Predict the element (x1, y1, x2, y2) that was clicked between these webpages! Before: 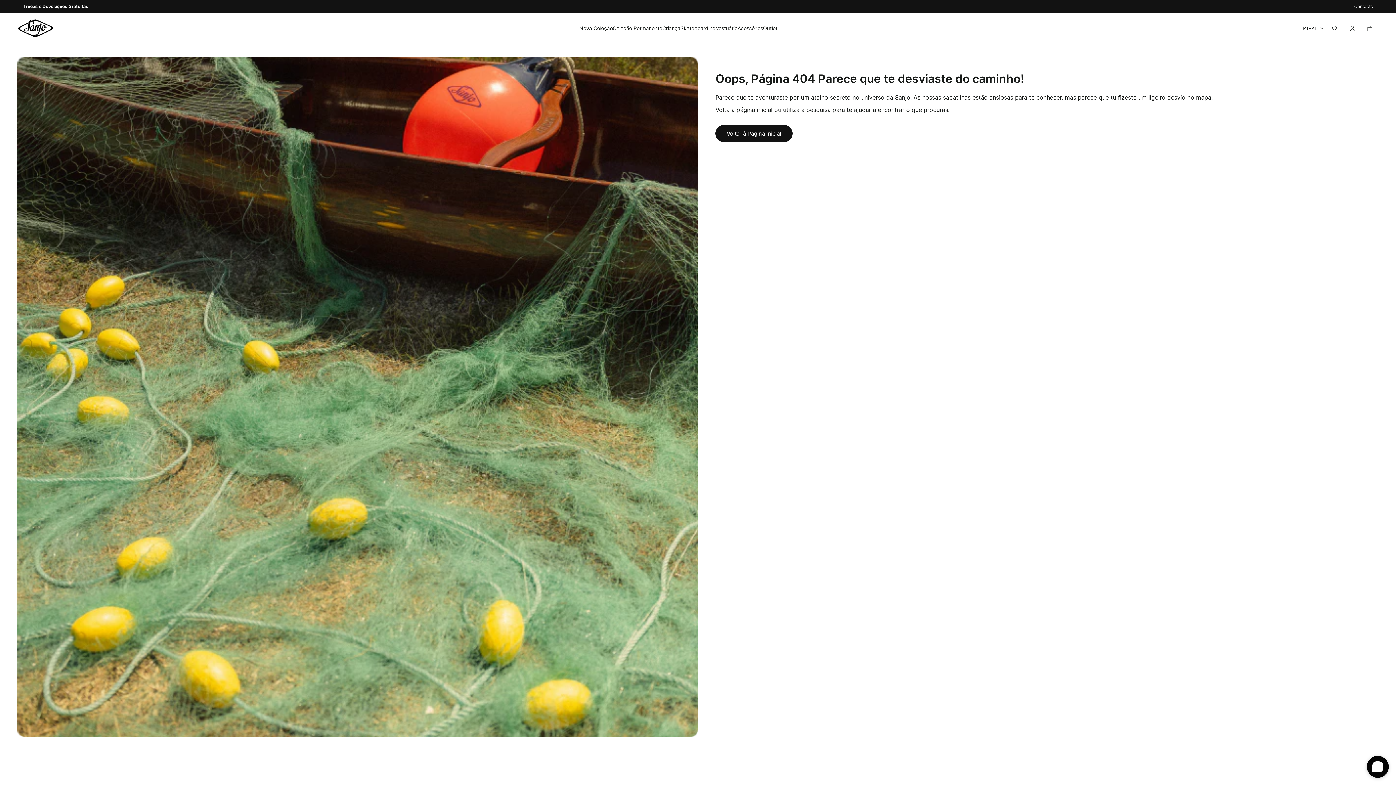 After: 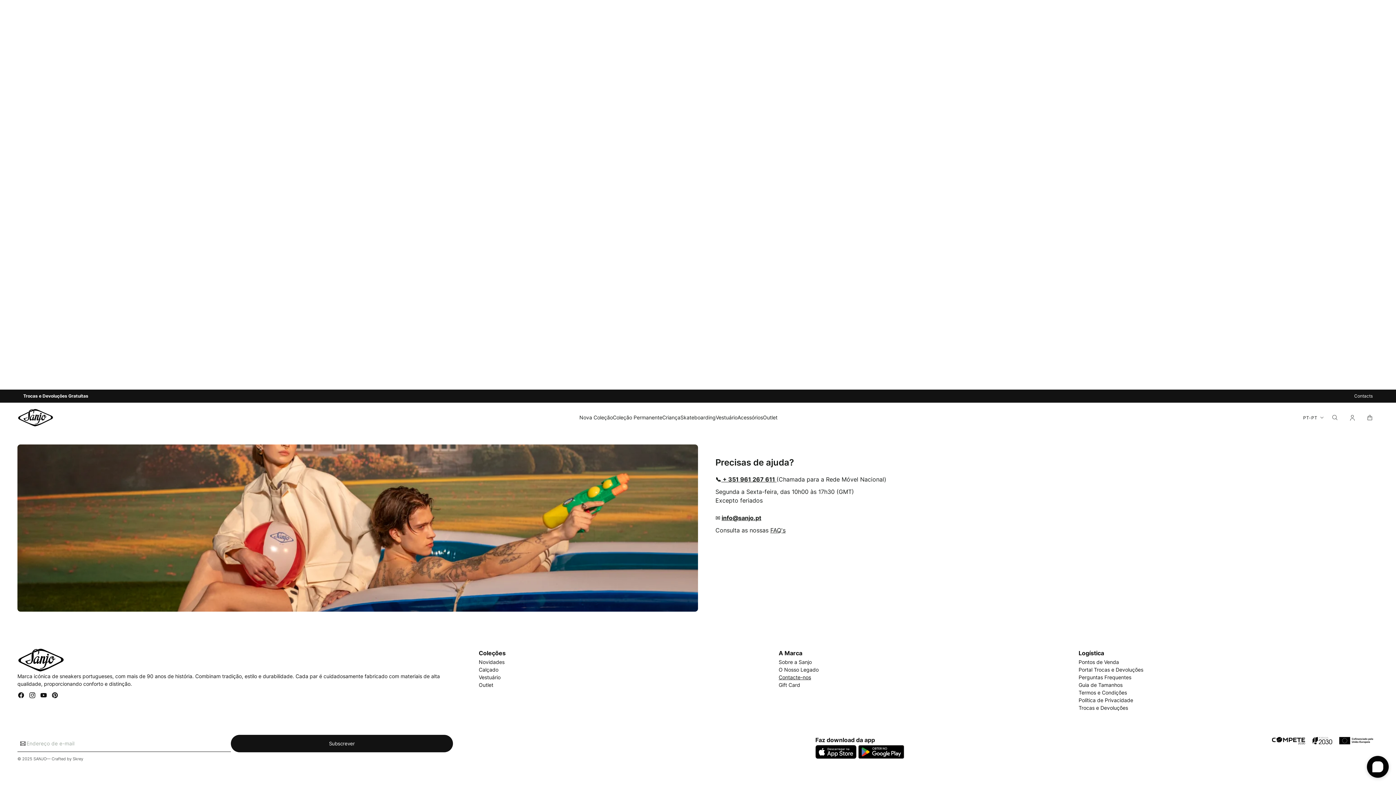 Action: label: Contacts bbox: (1354, 4, 1373, 8)